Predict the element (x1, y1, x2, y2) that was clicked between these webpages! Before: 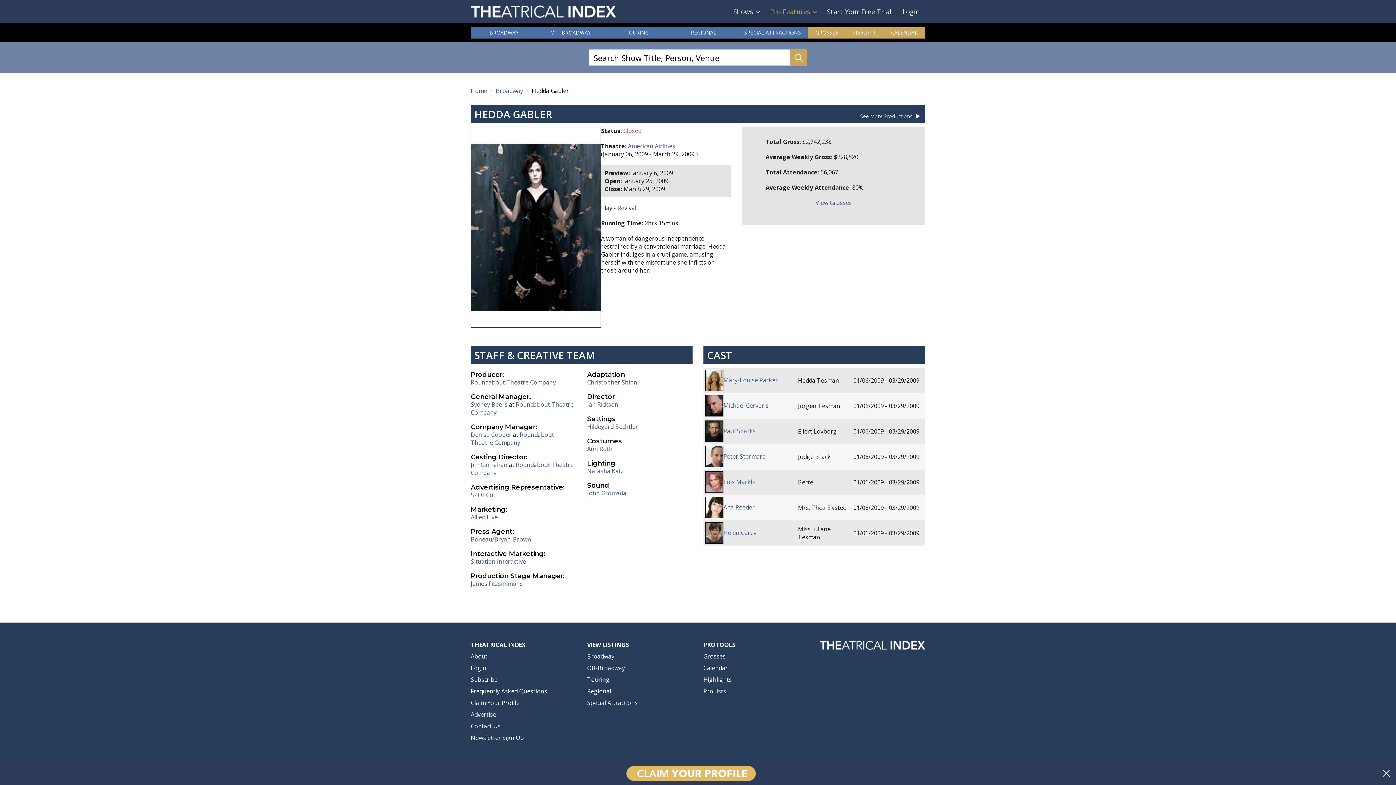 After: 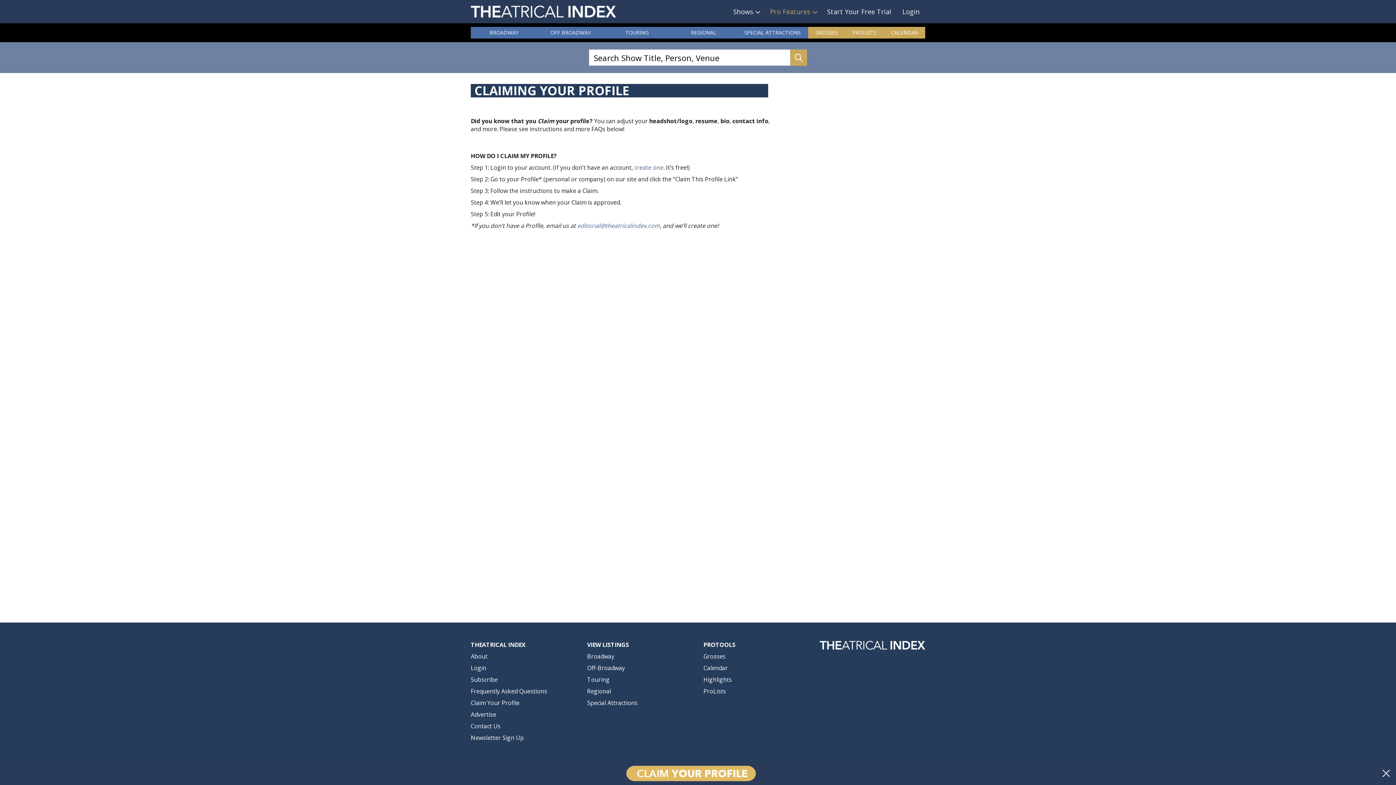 Action: bbox: (470, 699, 519, 707) label: Claim Your Profile